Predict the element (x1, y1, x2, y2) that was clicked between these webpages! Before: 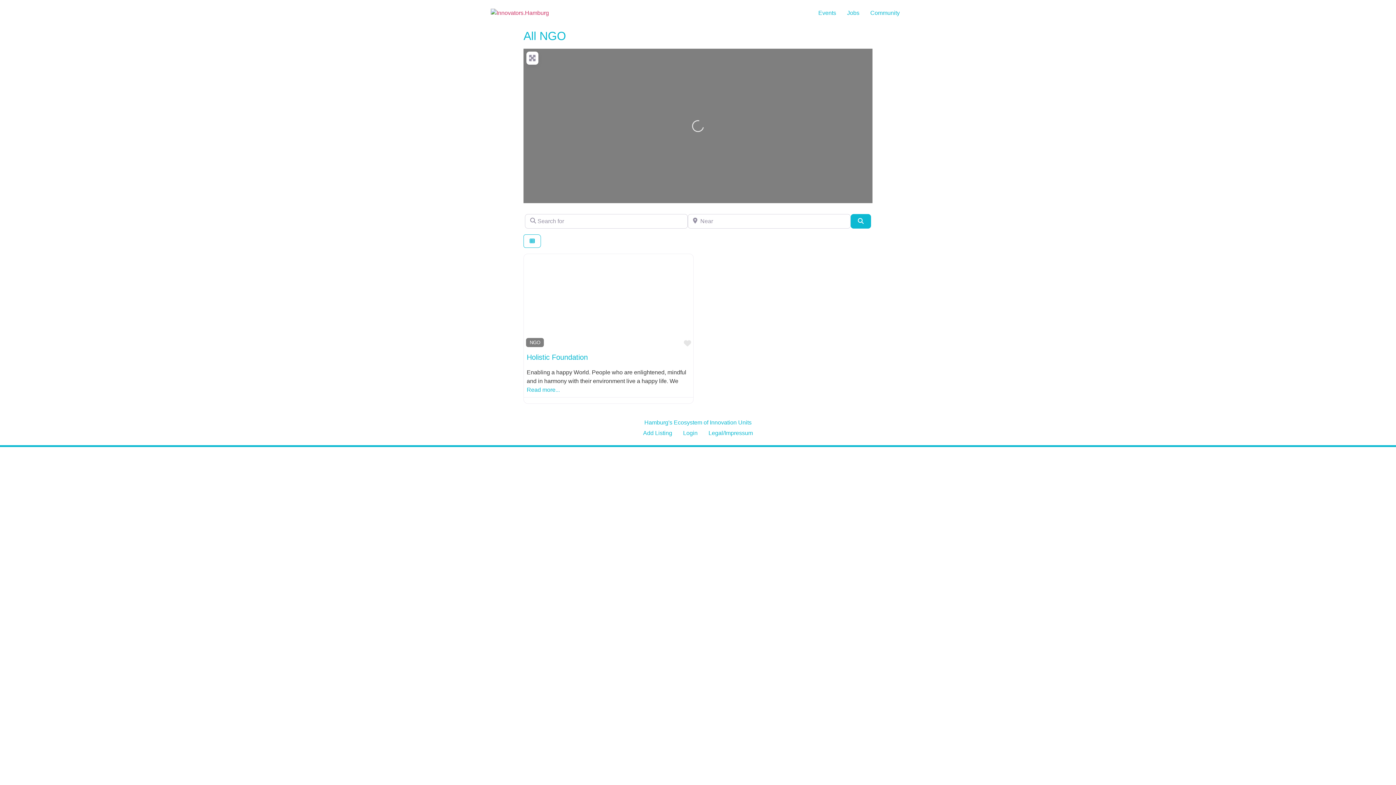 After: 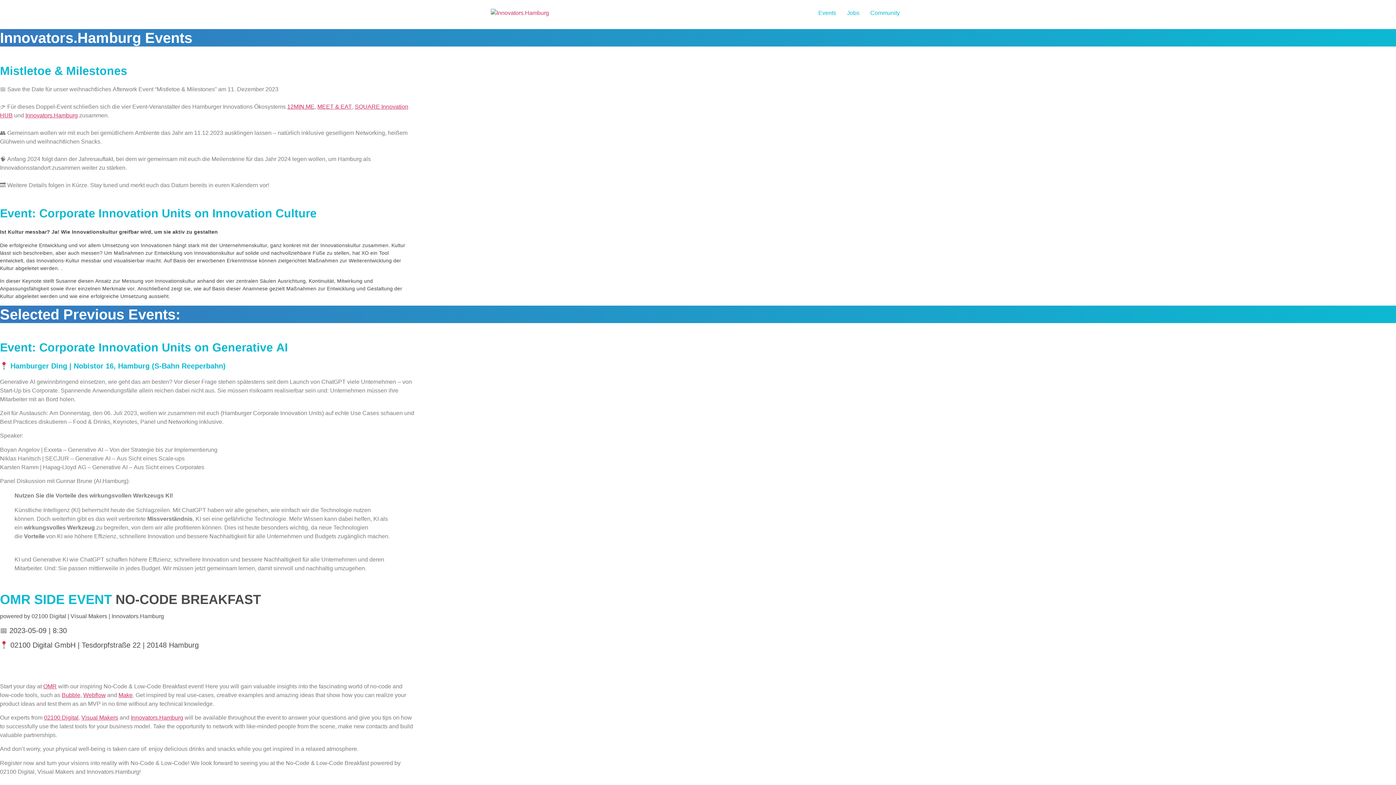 Action: bbox: (813, 5, 841, 20) label: Events